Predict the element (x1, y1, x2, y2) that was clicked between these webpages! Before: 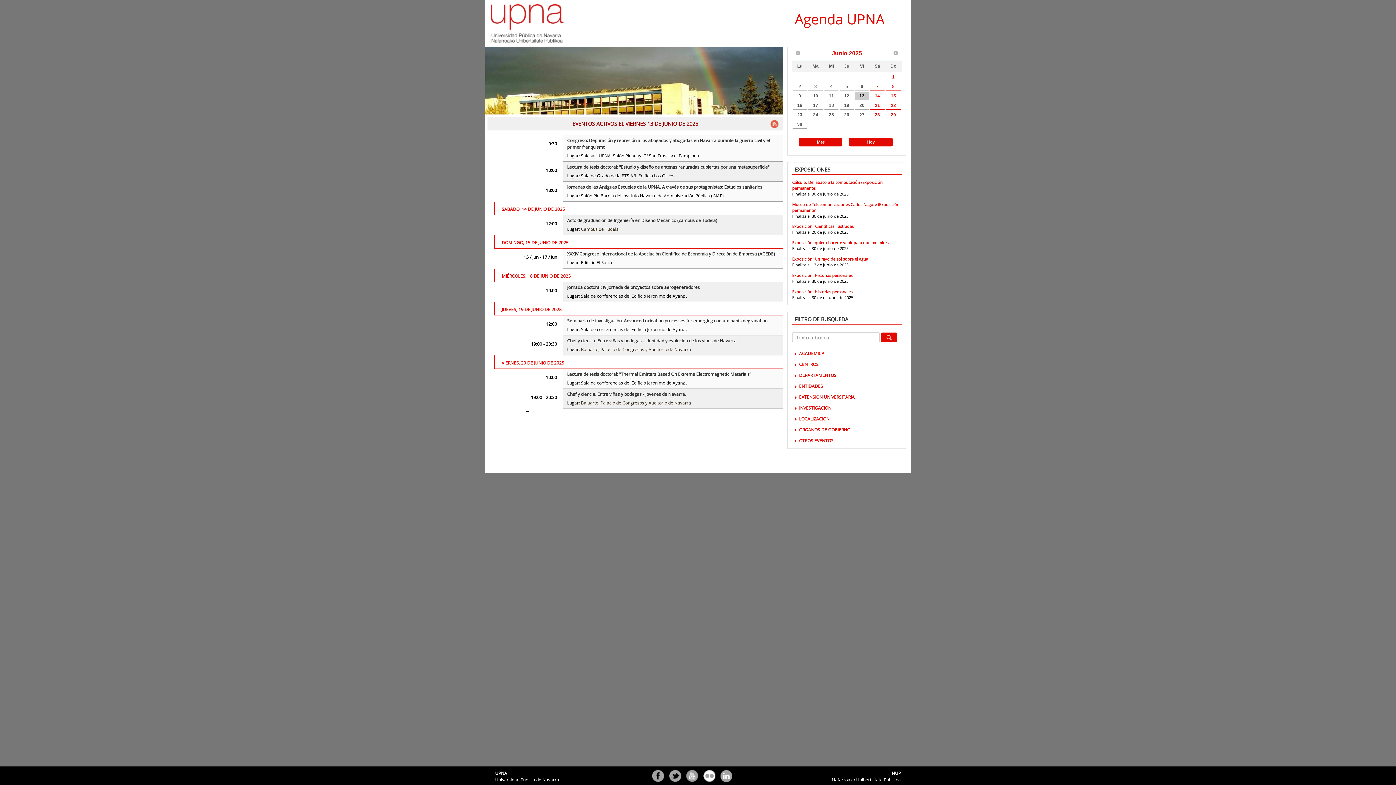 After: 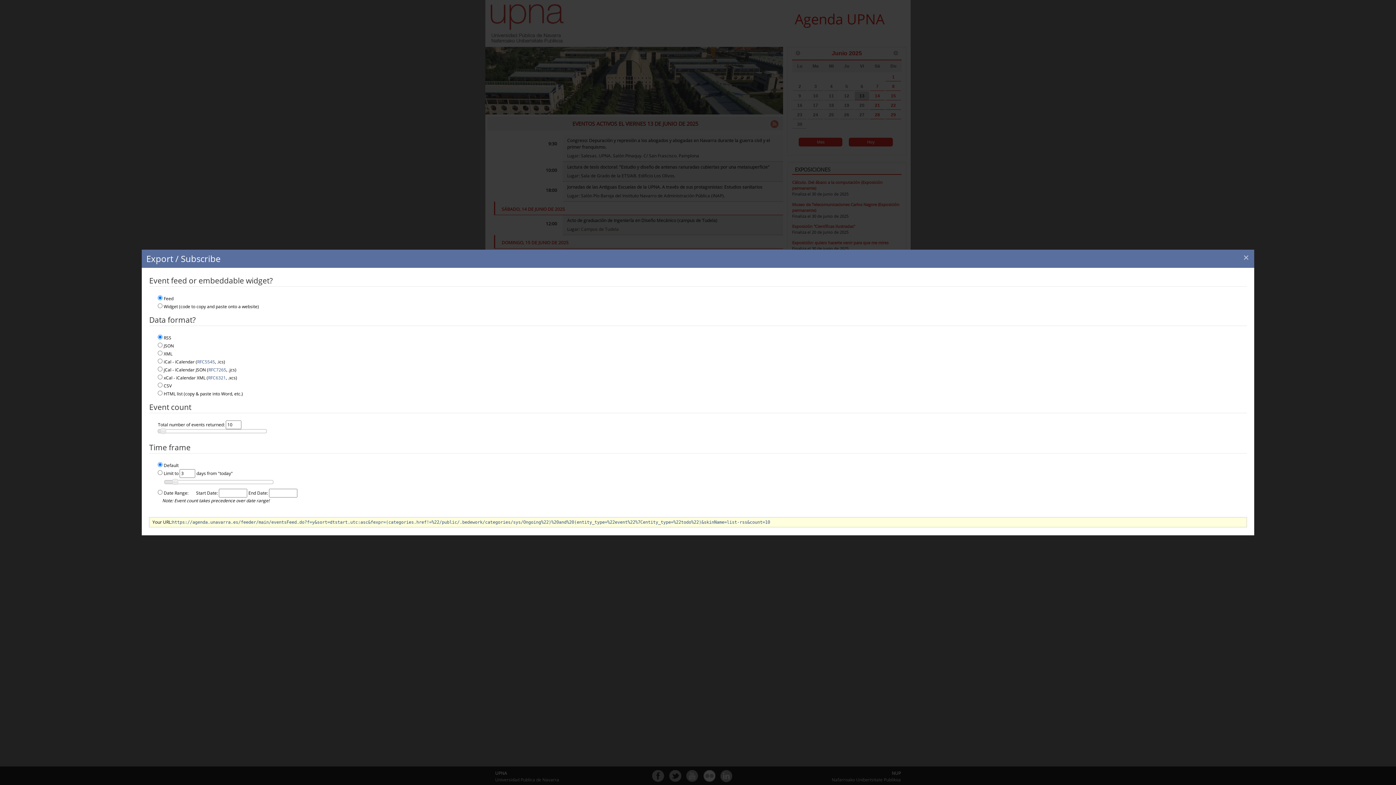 Action: bbox: (770, 117, 783, 128)